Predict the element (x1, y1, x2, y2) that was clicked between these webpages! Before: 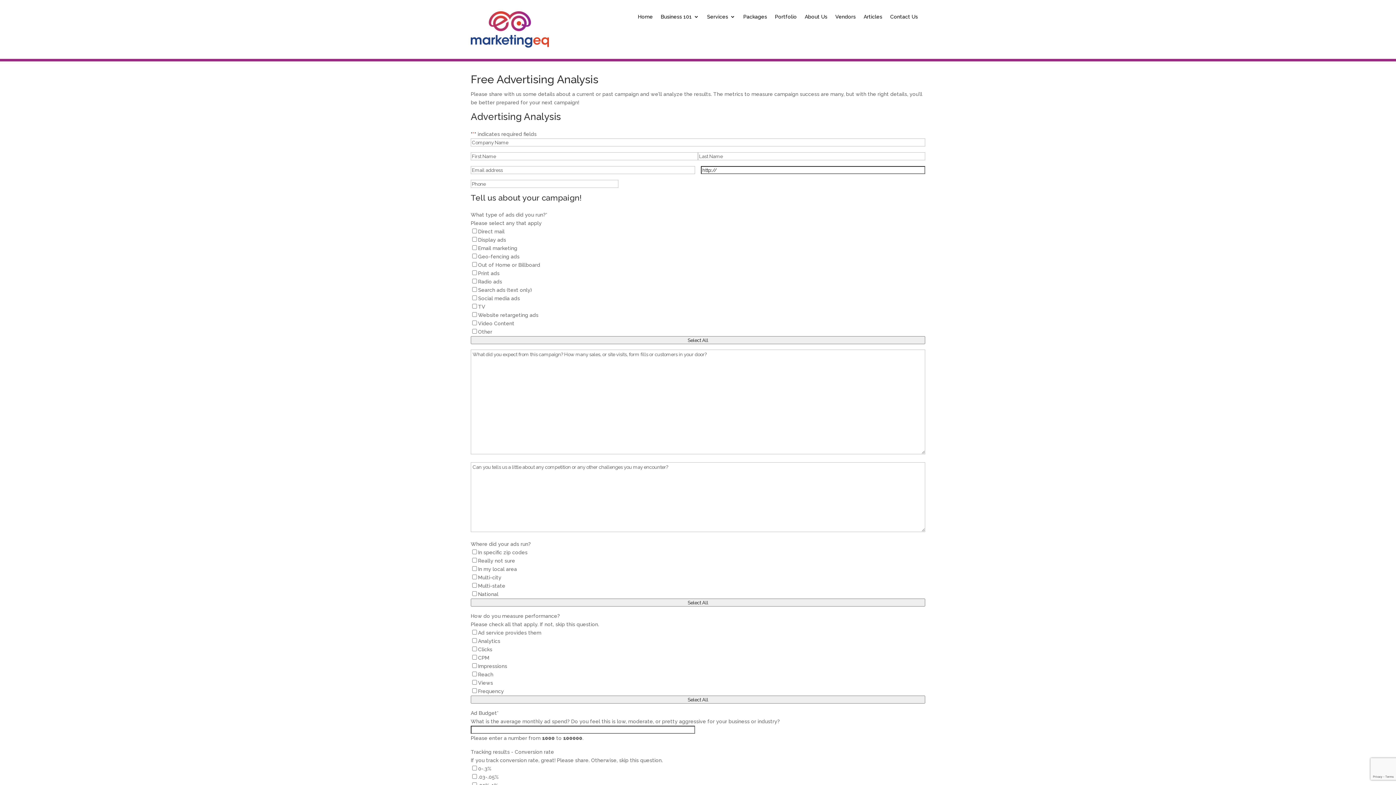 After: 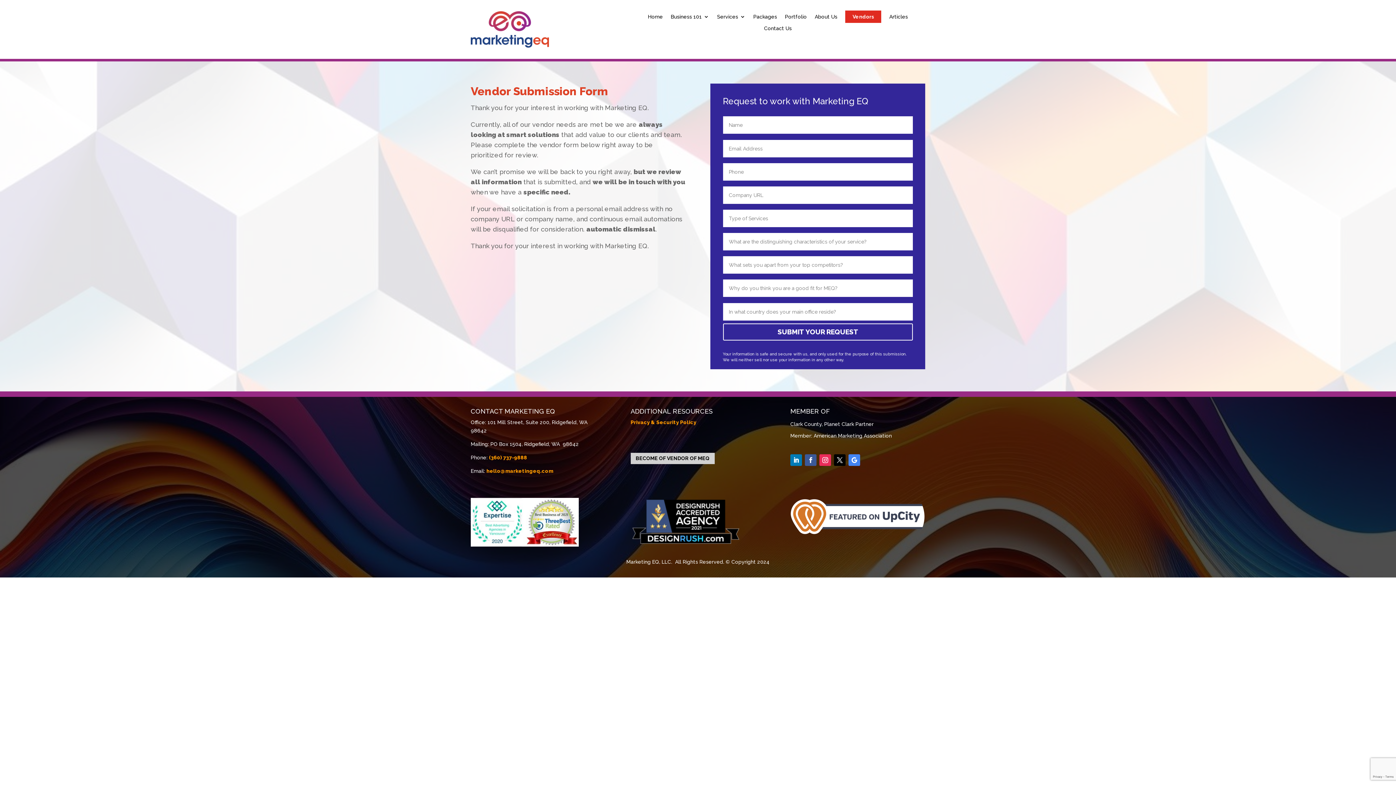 Action: label: Vendors bbox: (835, 14, 855, 22)